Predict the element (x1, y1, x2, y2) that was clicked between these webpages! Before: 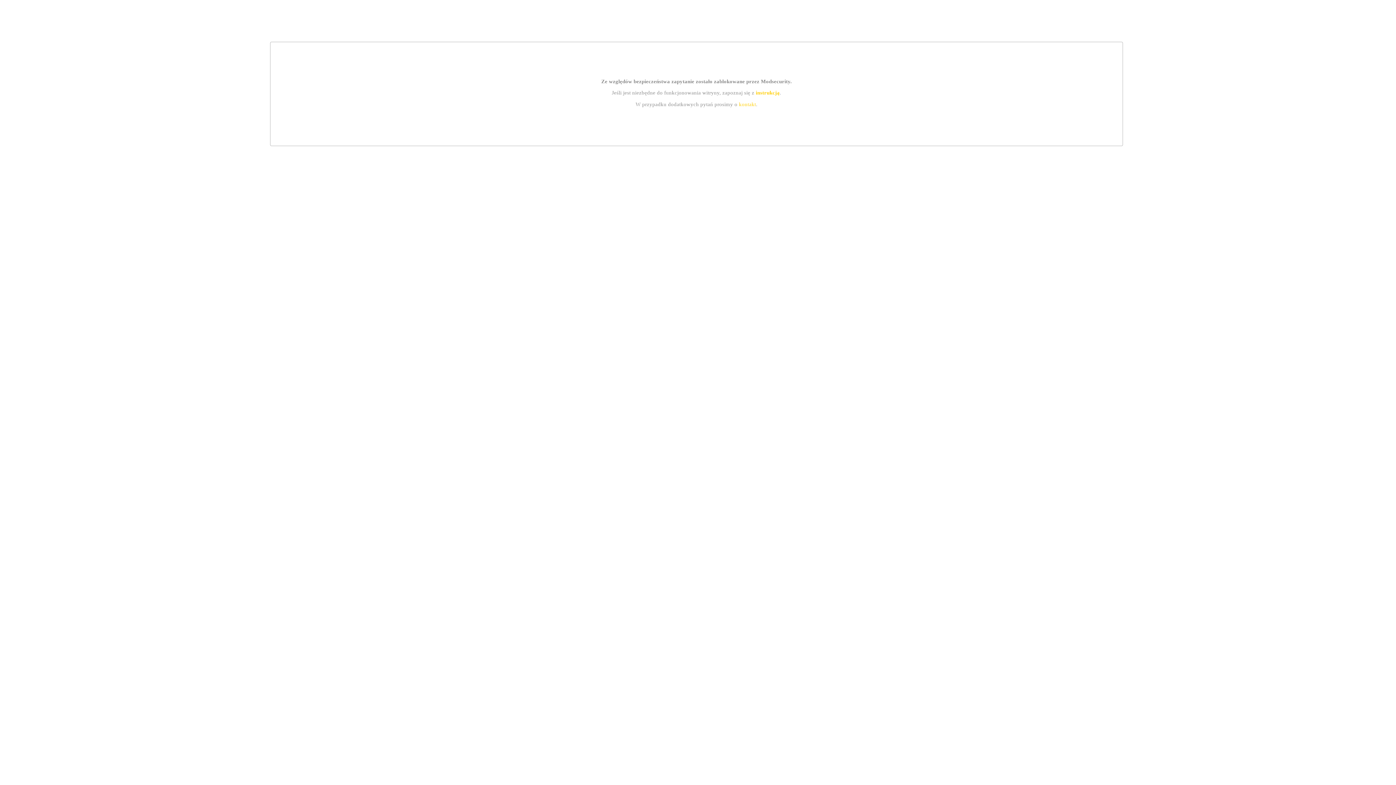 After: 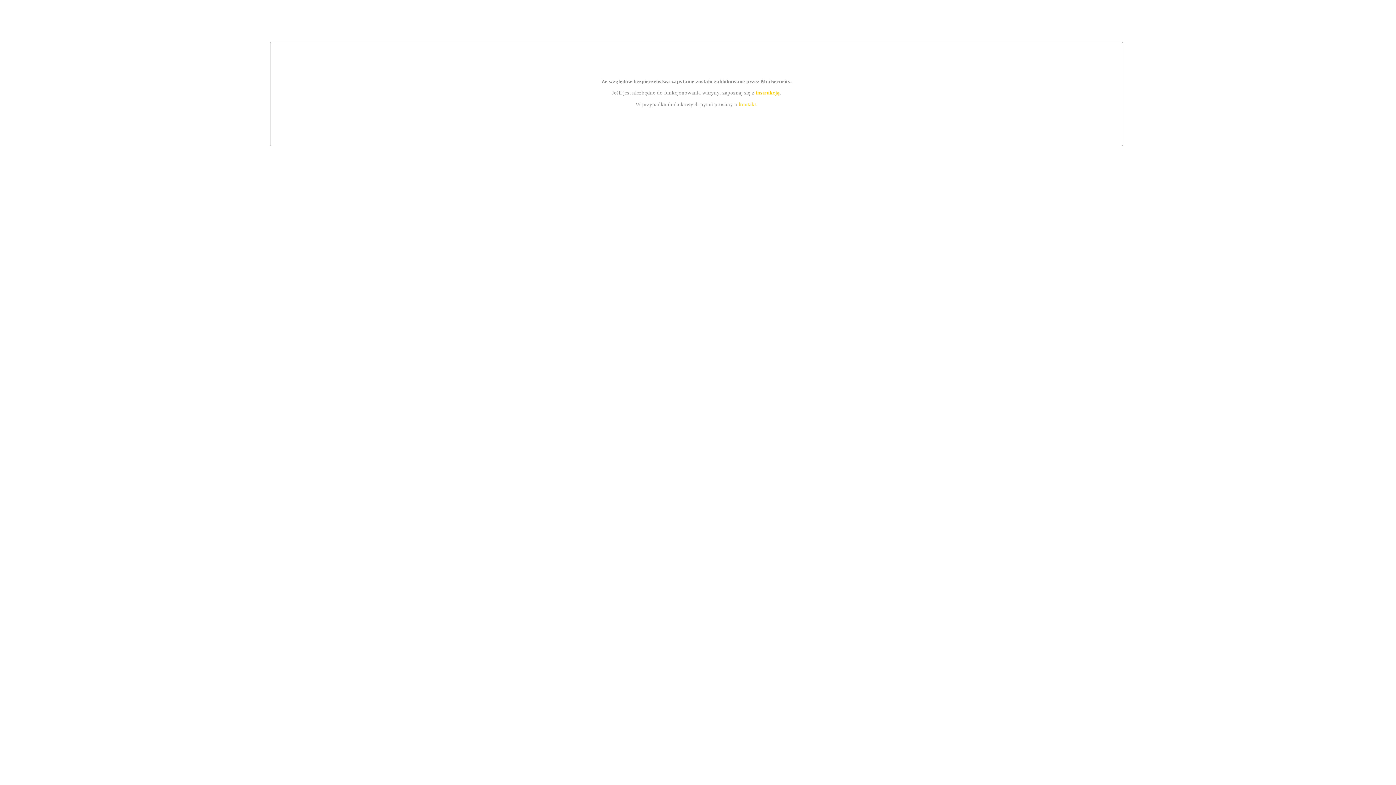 Action: bbox: (755, 89, 779, 95) label: instrukcją